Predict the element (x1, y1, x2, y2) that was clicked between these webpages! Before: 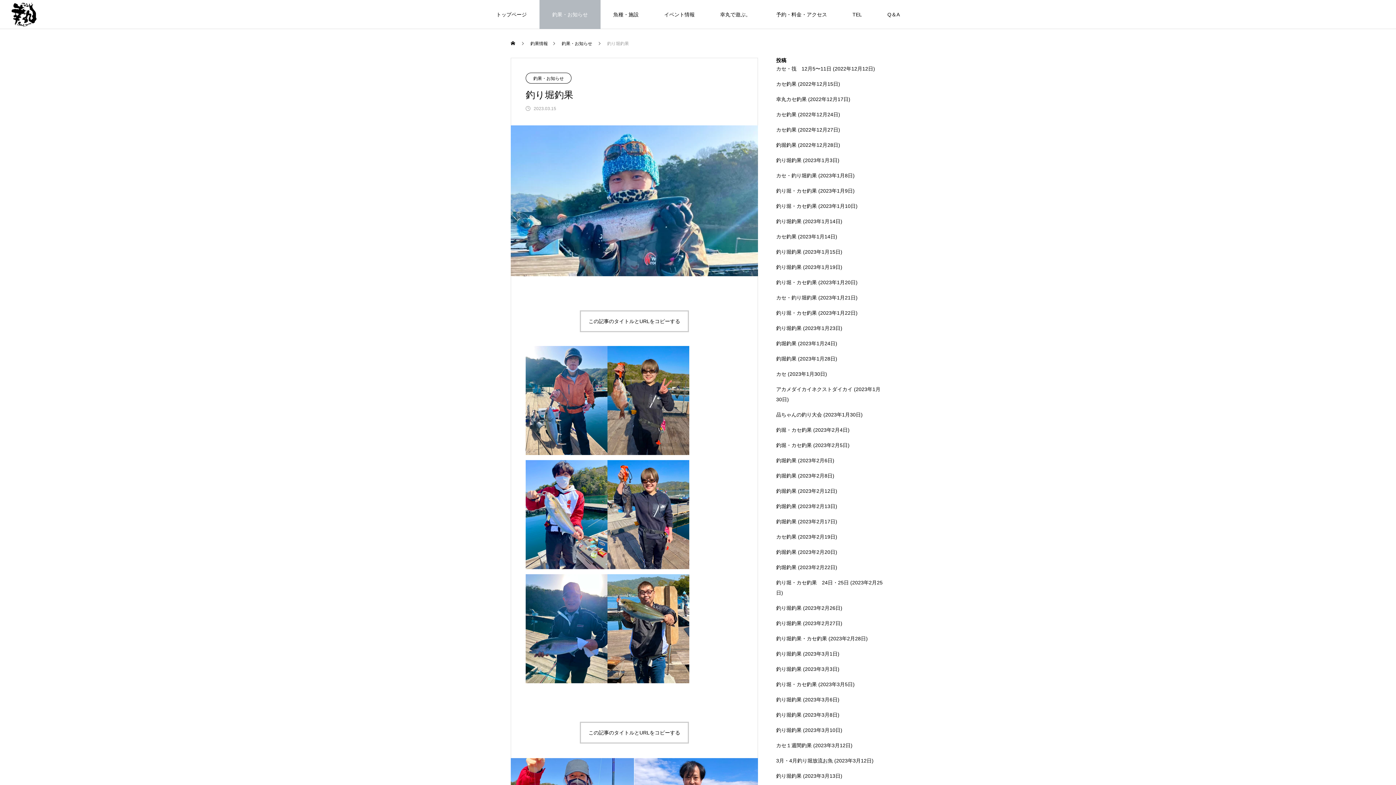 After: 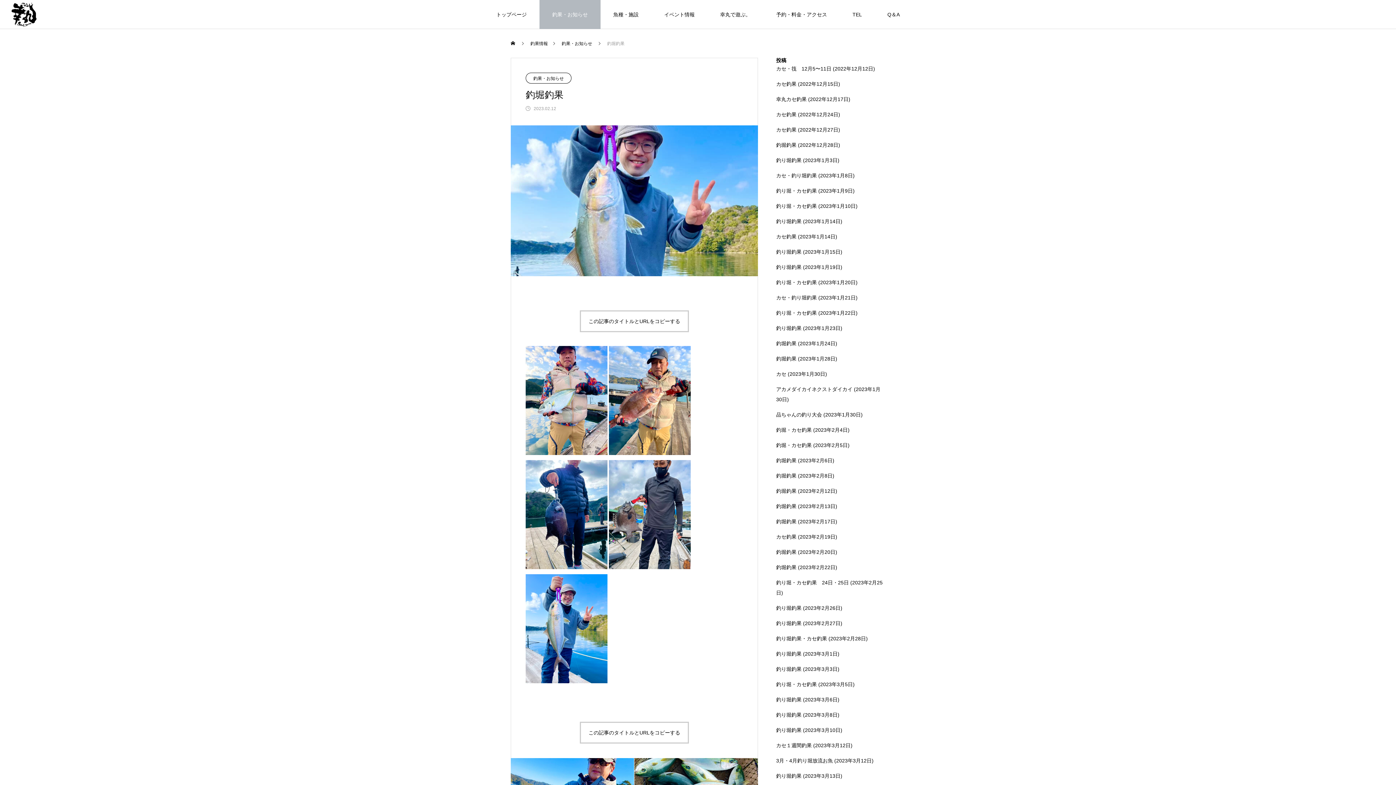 Action: label: 釣堀釣果 (2023年2月12日) bbox: (776, 488, 837, 494)